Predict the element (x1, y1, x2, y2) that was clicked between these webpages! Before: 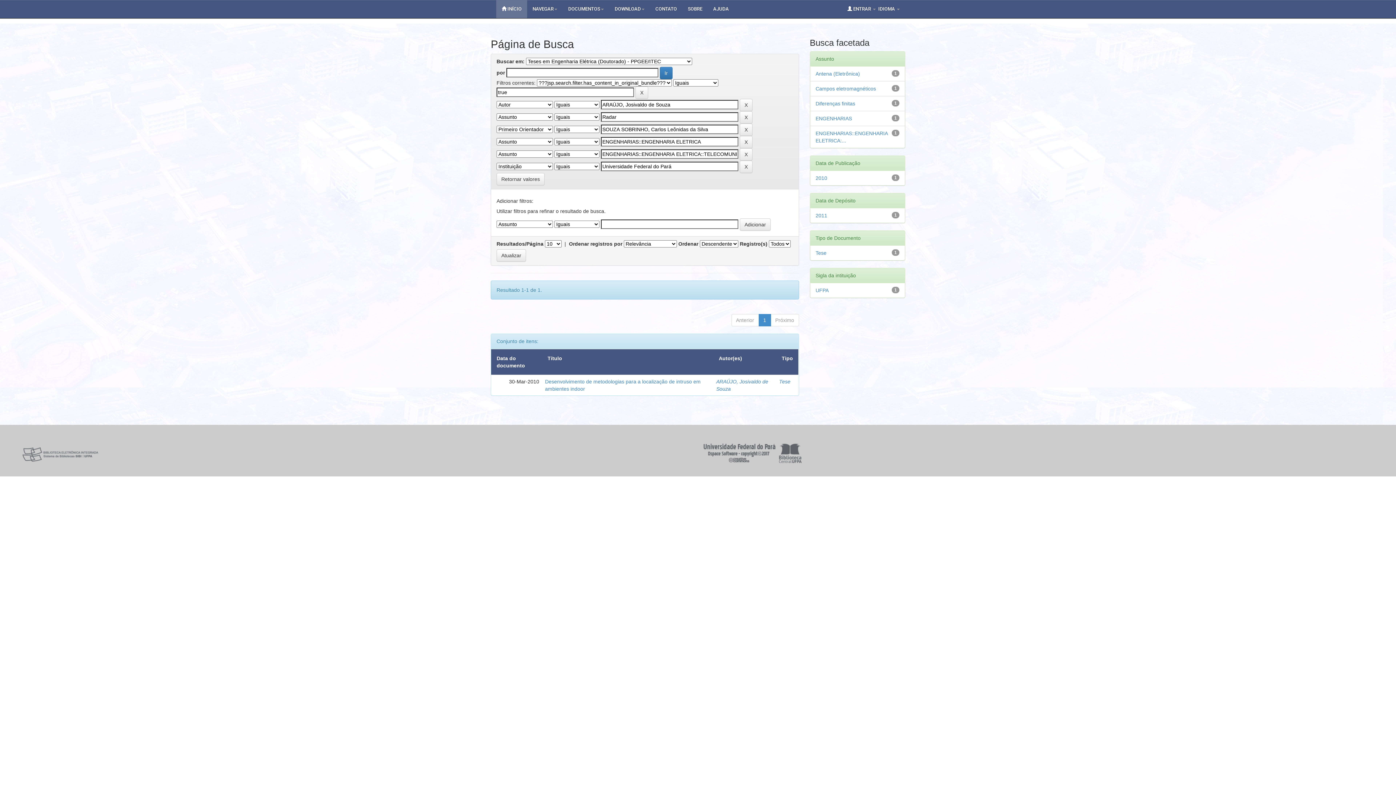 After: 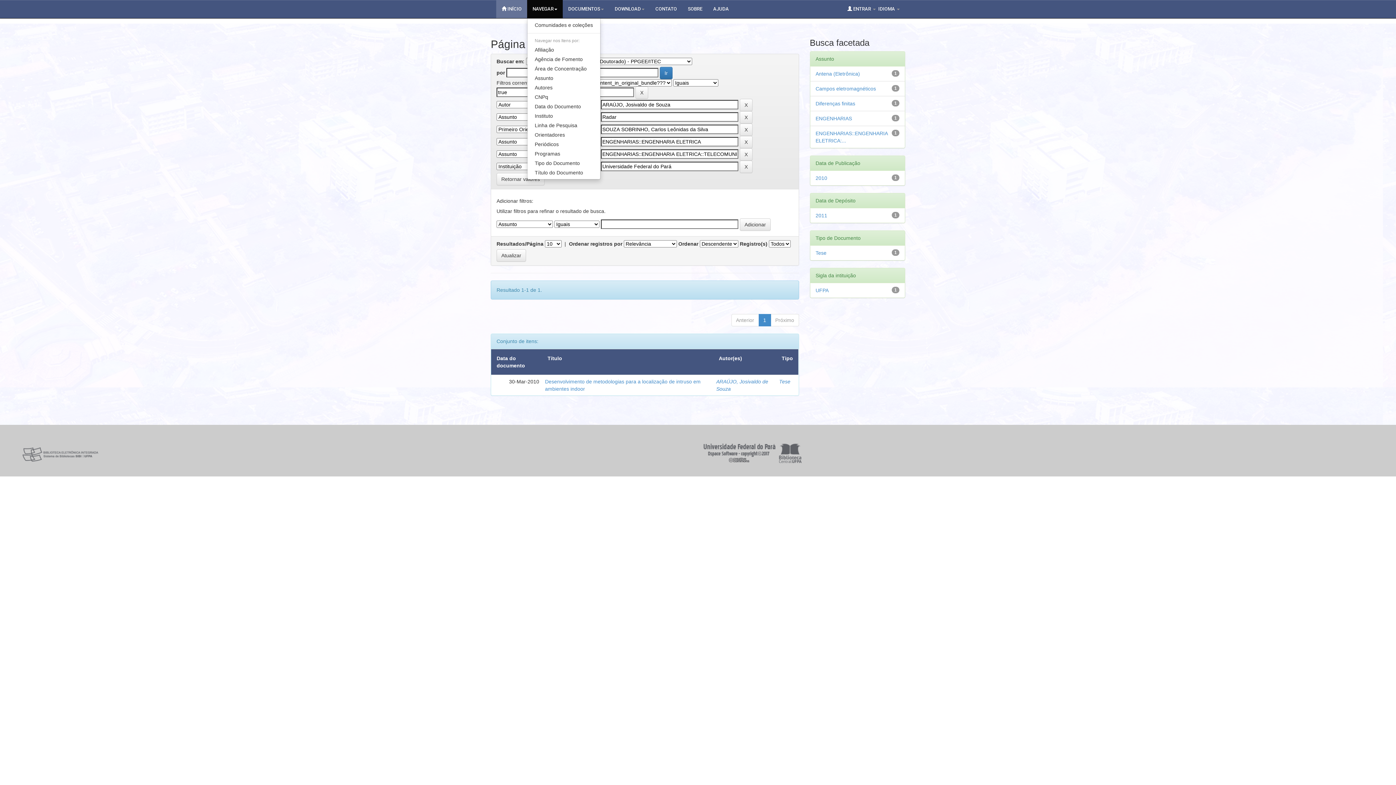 Action: bbox: (527, 0, 562, 18) label: NAVEGAR